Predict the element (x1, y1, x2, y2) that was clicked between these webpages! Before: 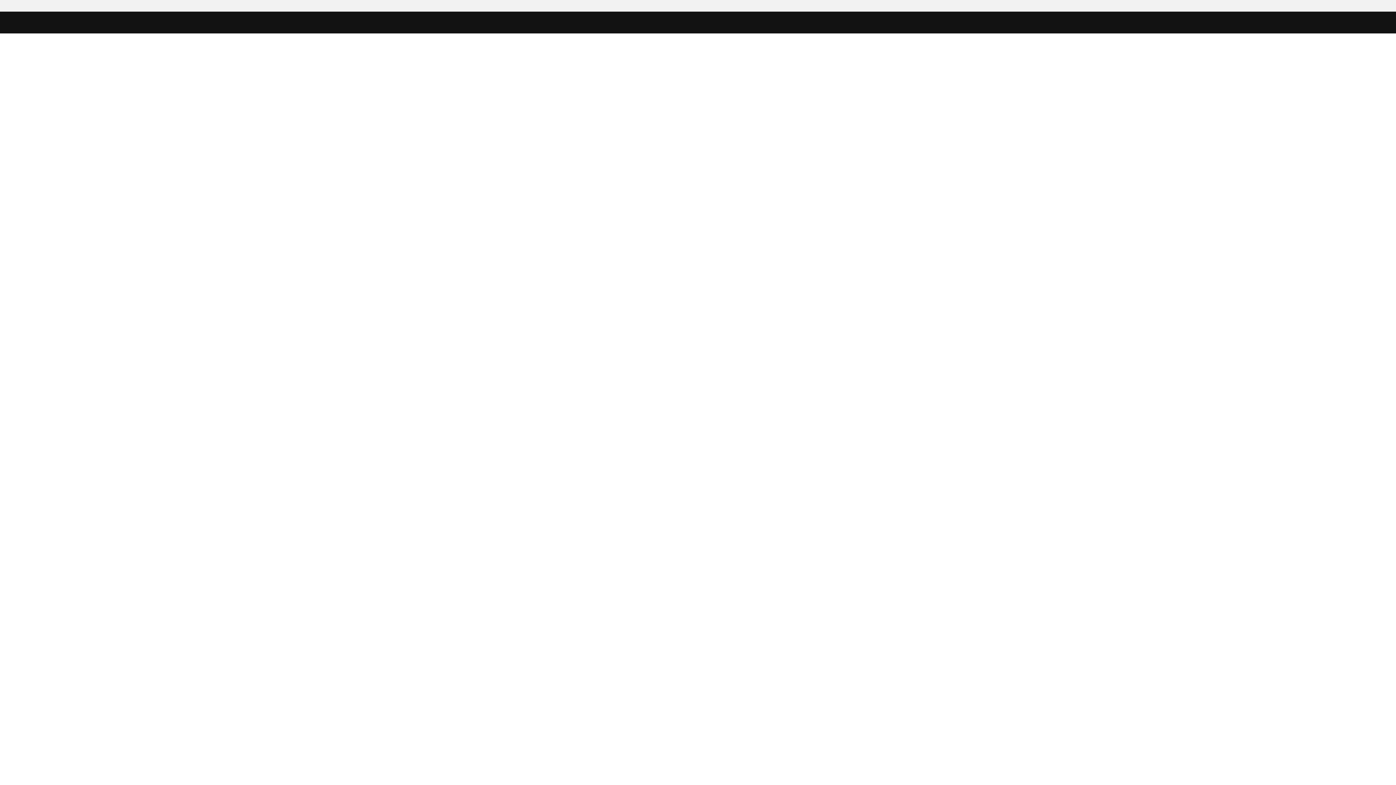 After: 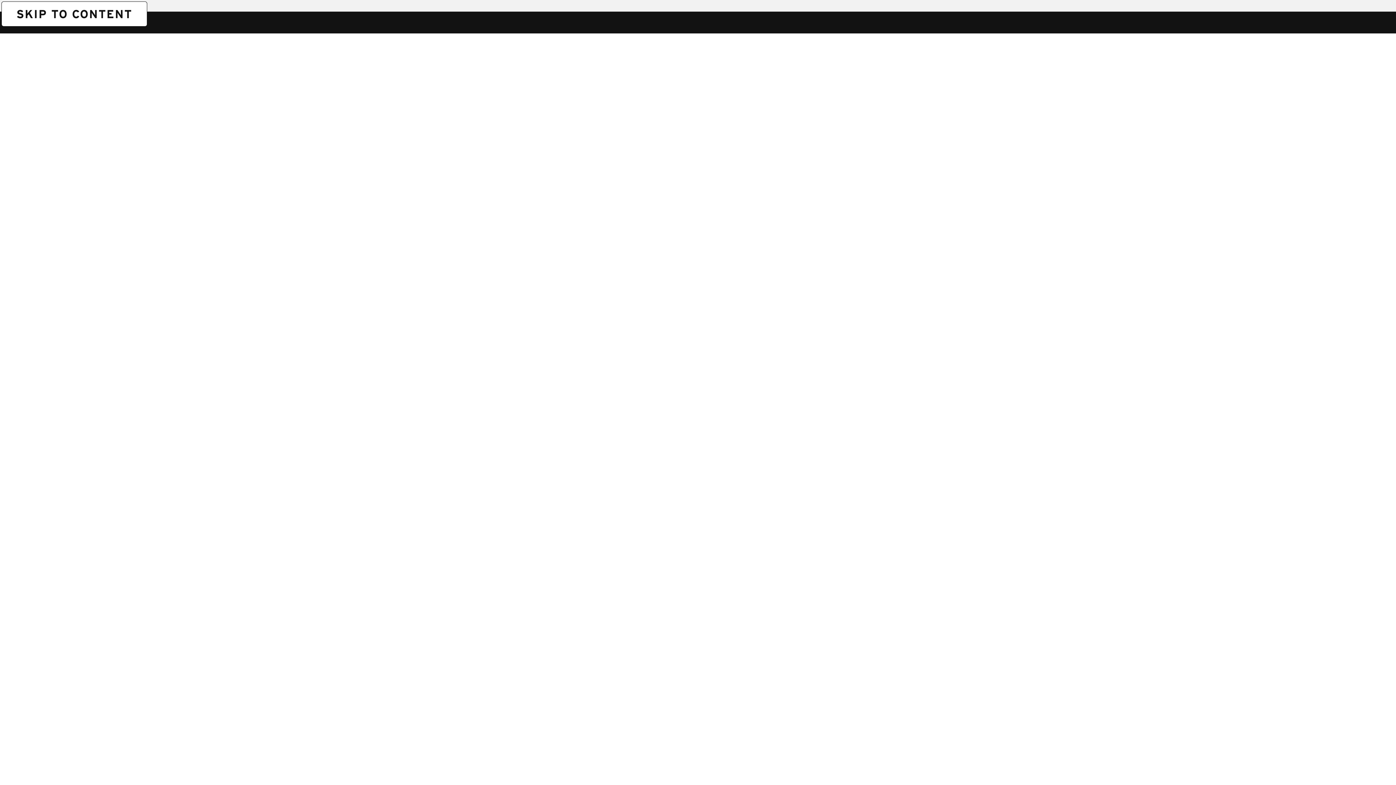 Action: label: SKIP TO CONTENT bbox: (1, 1, 1, 1)